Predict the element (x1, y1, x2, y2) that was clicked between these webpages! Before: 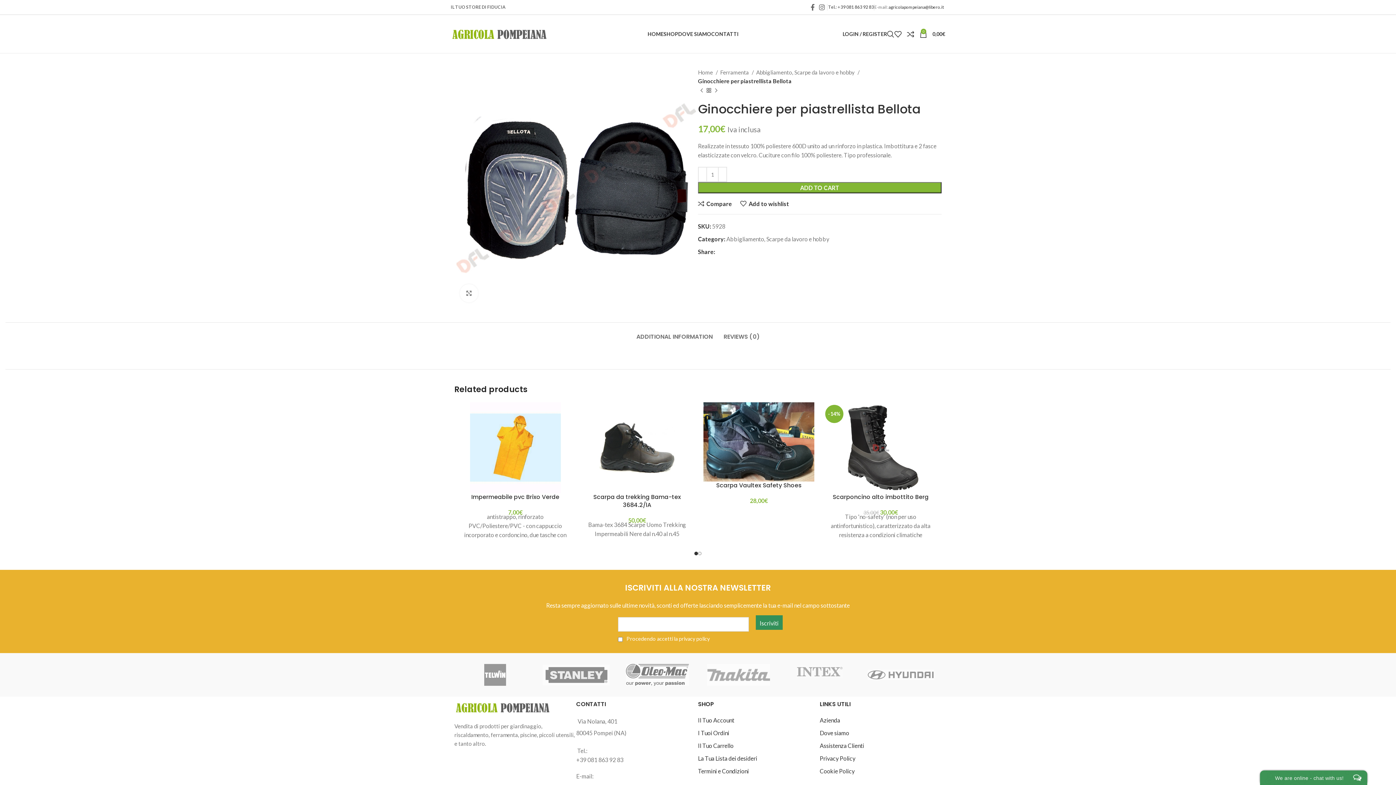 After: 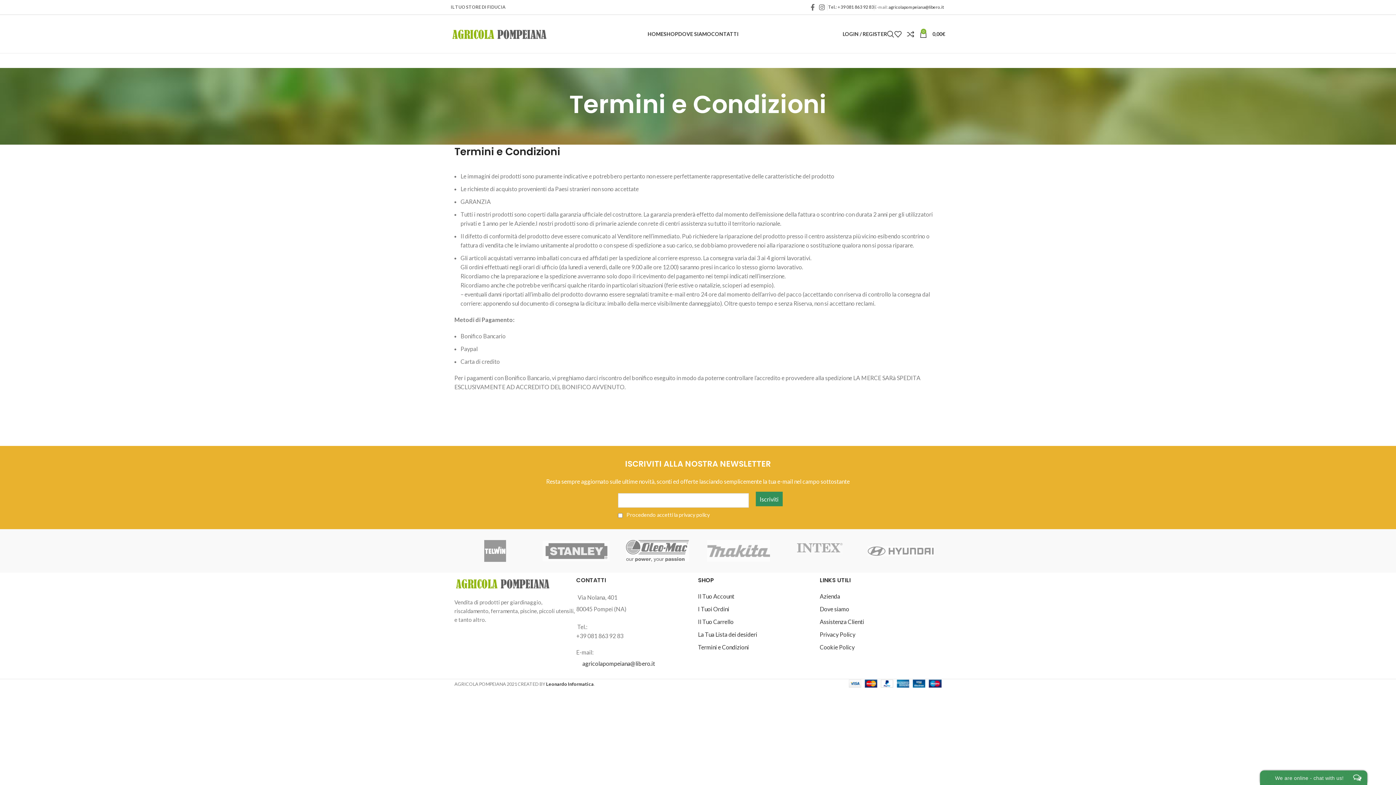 Action: bbox: (698, 768, 749, 774) label: Termini e Condizioni